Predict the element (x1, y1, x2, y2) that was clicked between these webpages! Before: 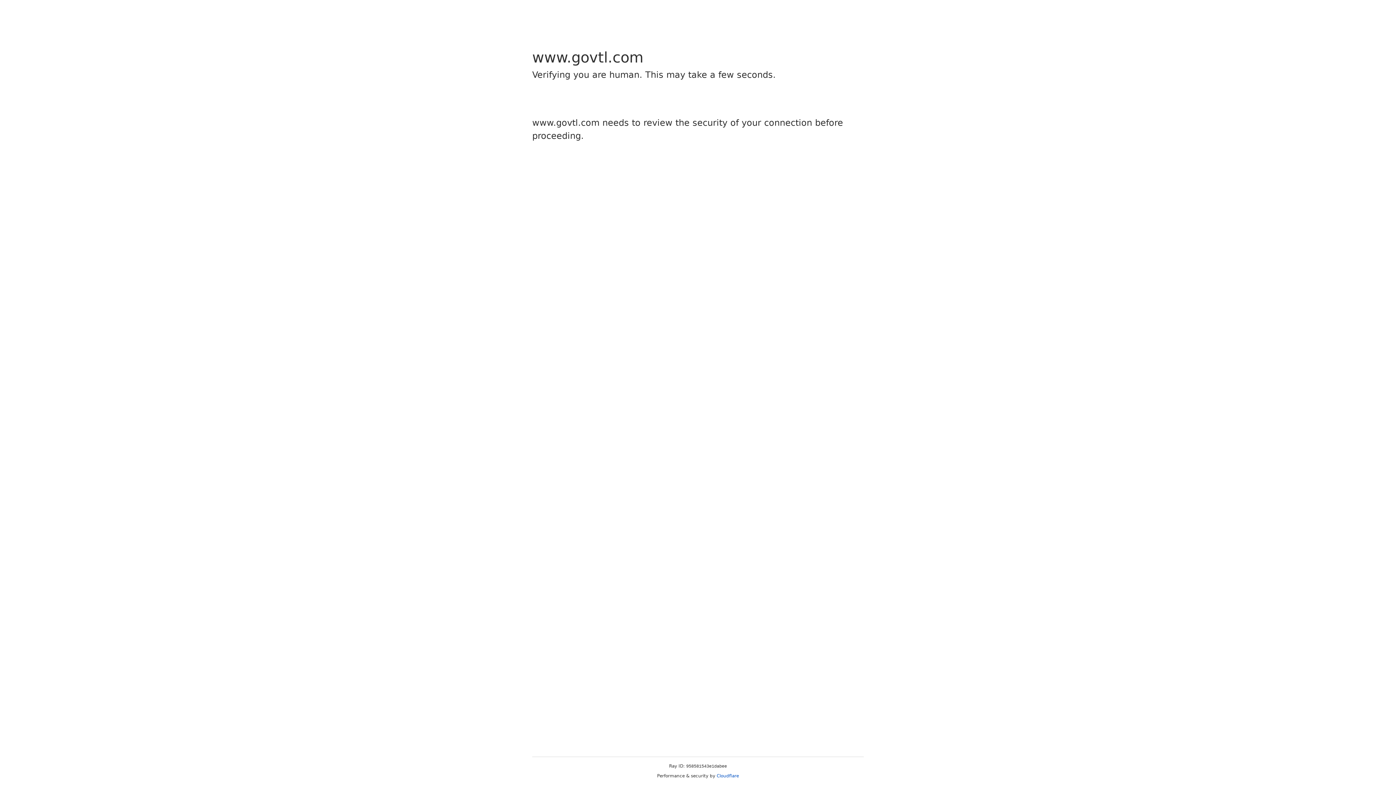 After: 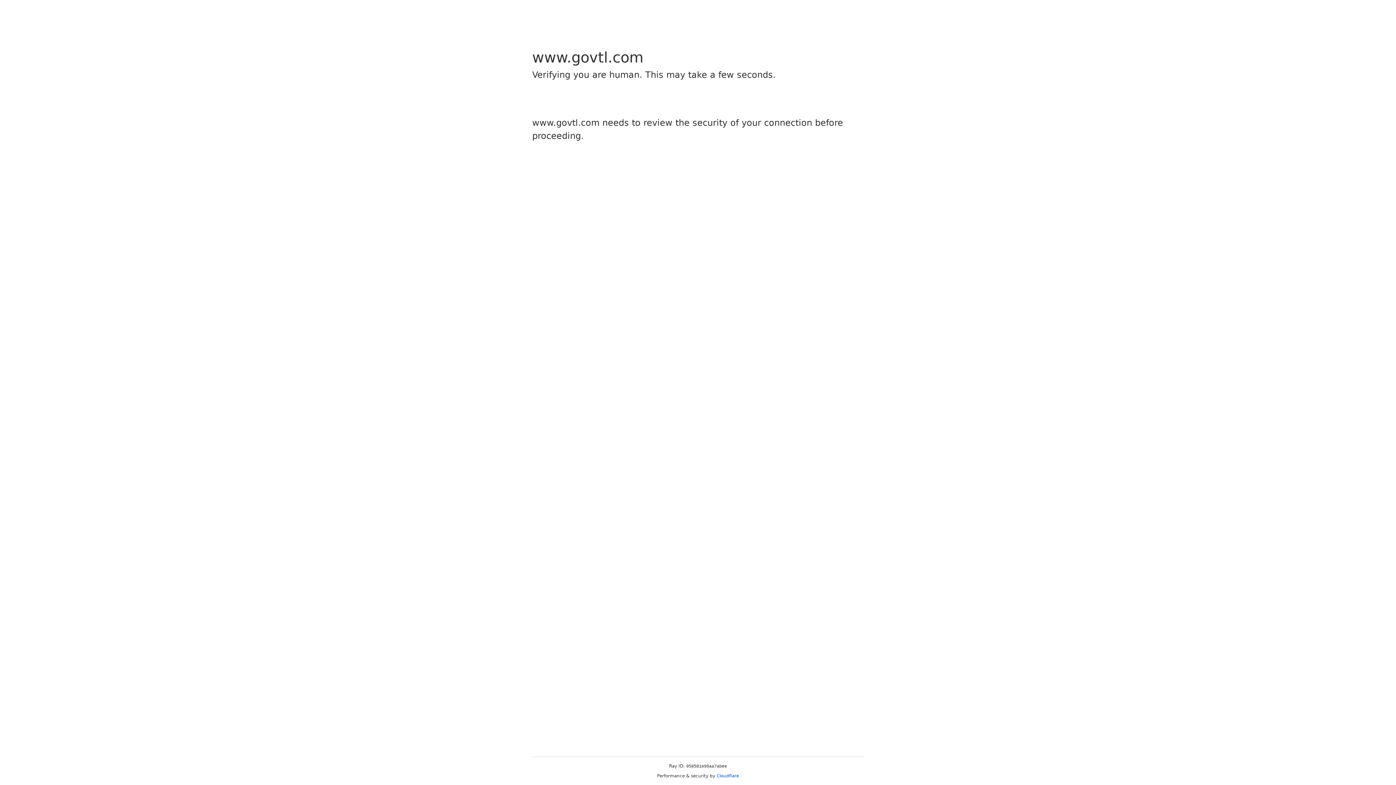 Action: bbox: (716, 773, 739, 778) label: Cloudflare